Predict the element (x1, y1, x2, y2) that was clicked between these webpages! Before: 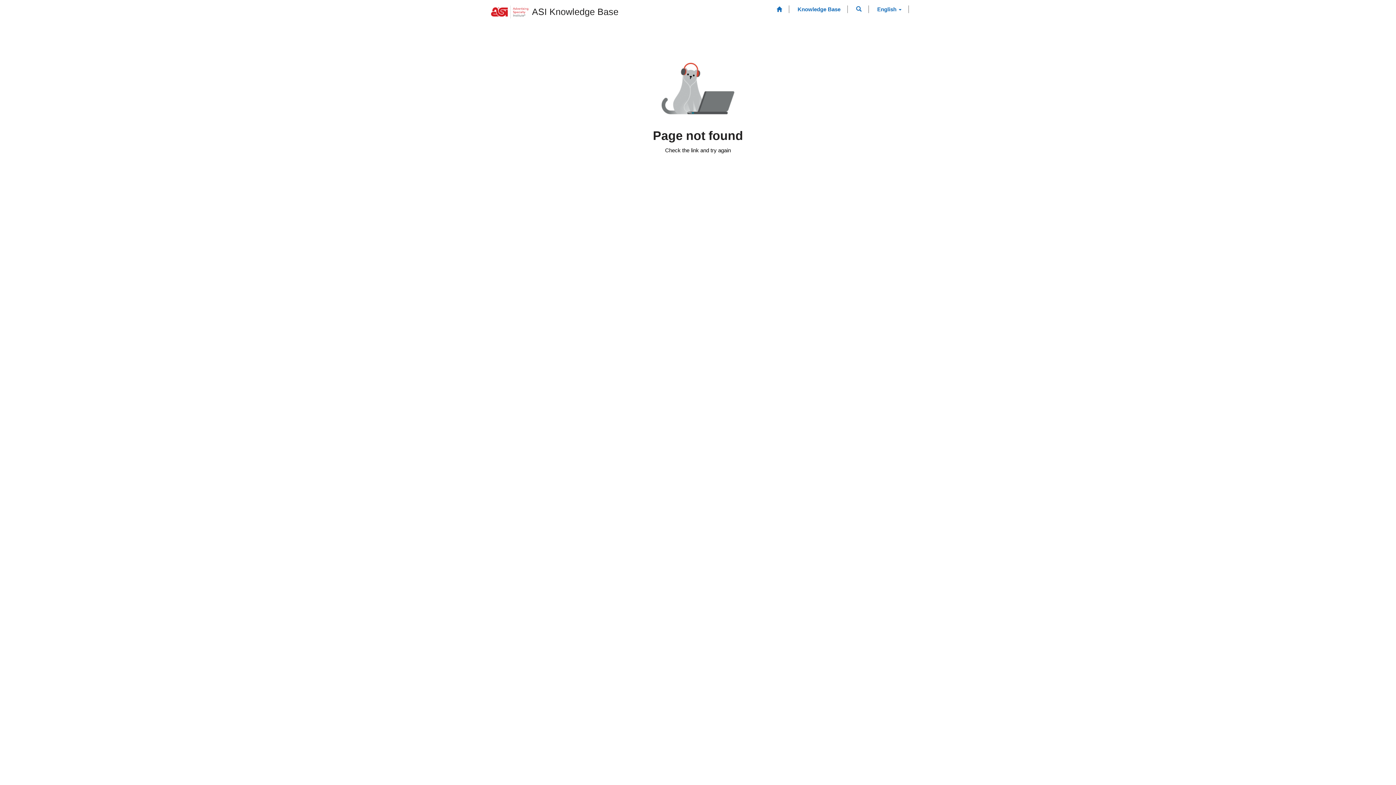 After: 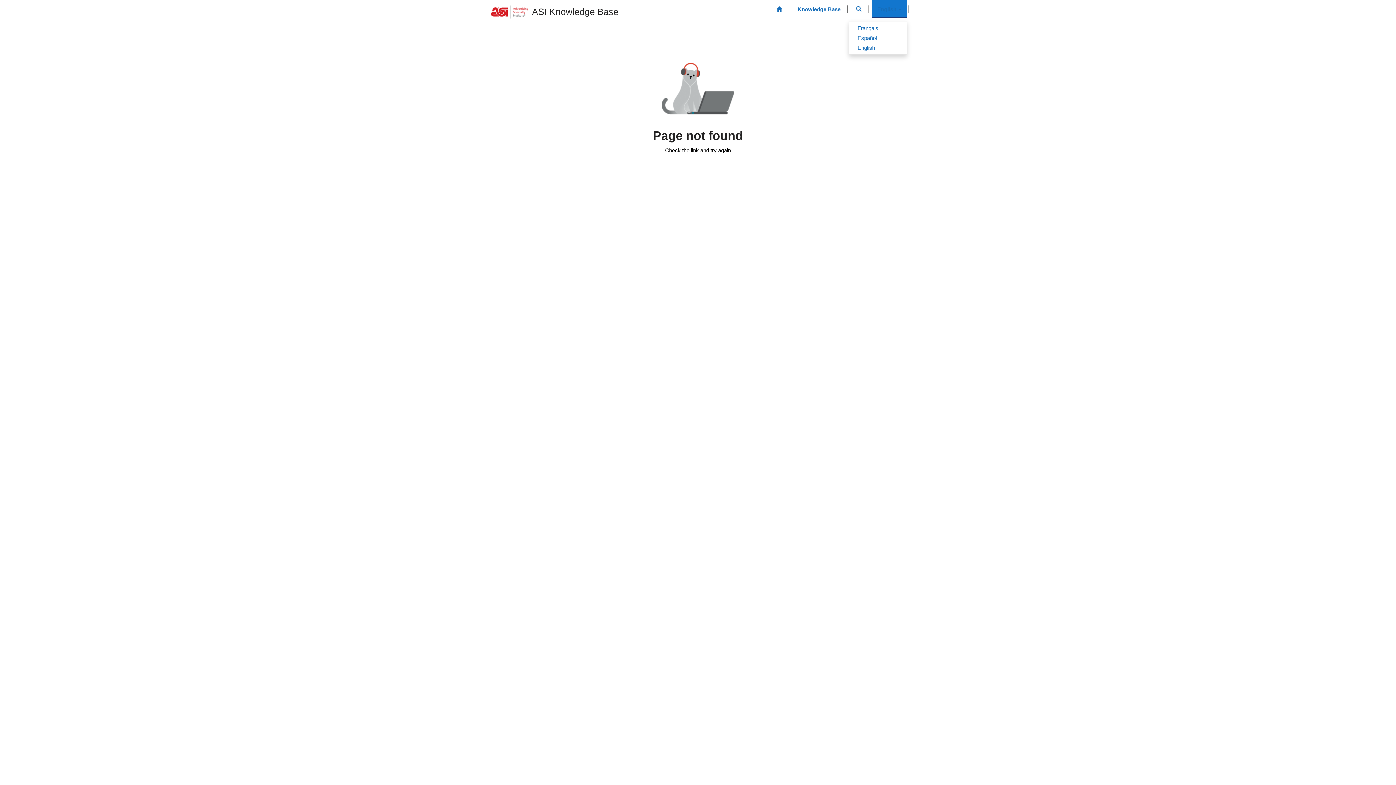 Action: bbox: (872, 0, 907, 18) label: English